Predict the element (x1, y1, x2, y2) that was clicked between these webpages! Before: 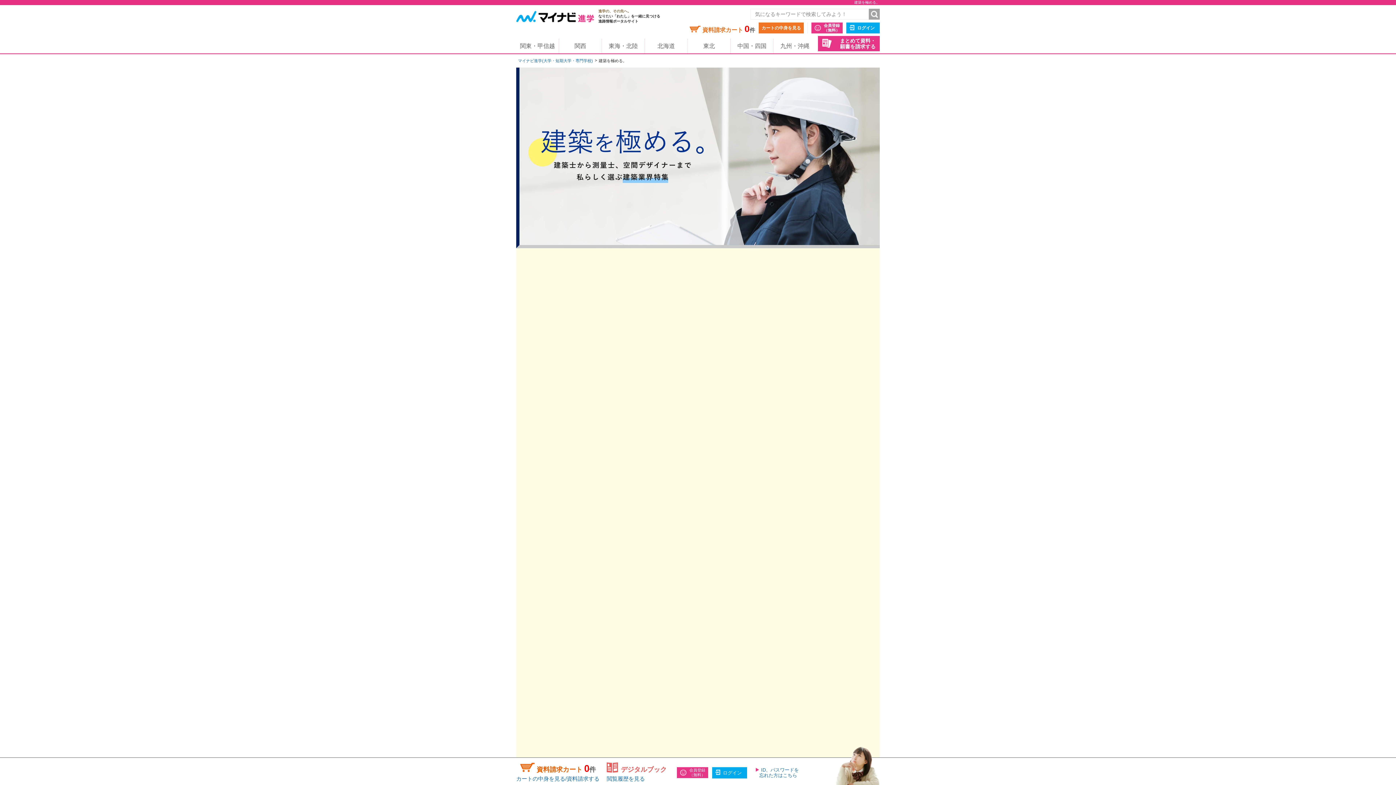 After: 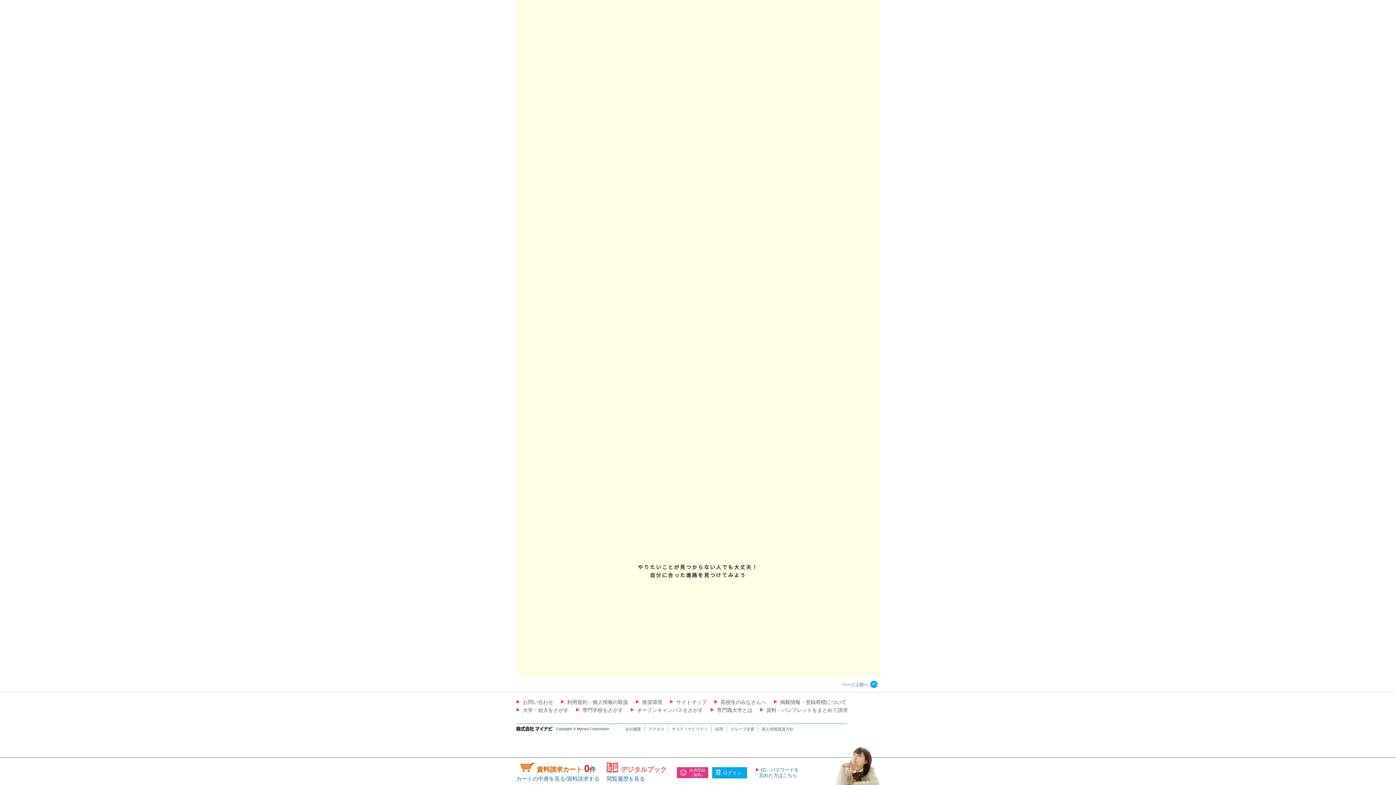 Action: bbox: (746, 694, 843, 711) label: SCROOL